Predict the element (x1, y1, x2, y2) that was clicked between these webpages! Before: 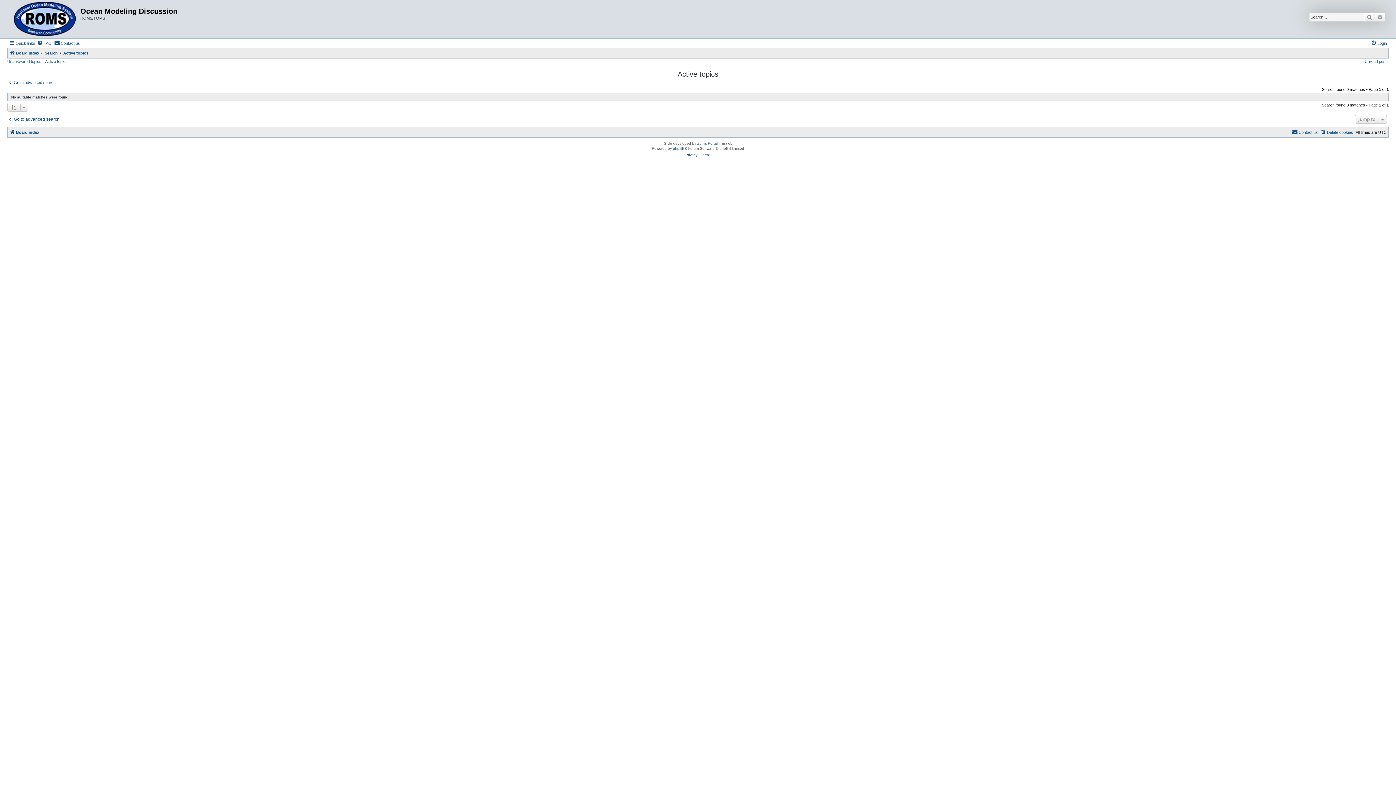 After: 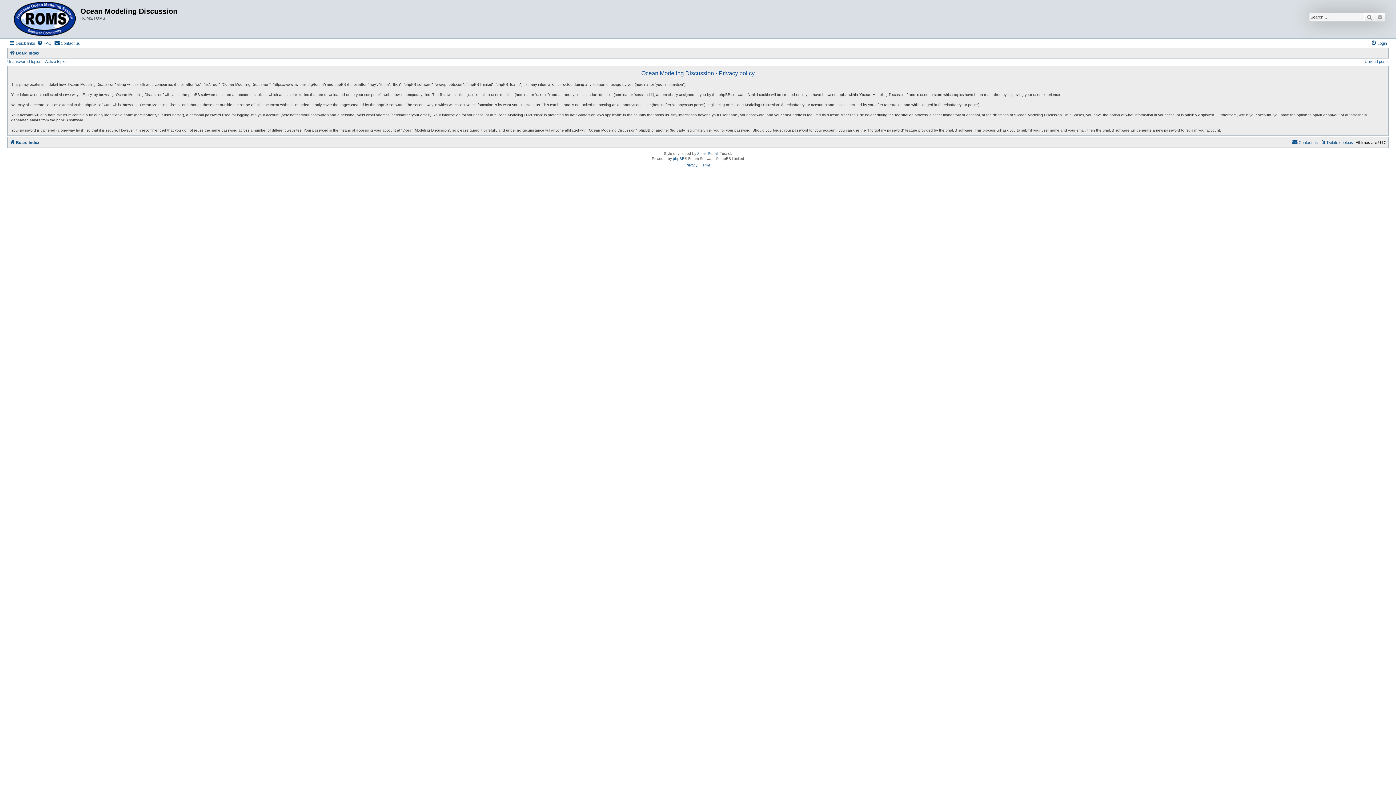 Action: bbox: (685, 151, 697, 158) label: Privacy